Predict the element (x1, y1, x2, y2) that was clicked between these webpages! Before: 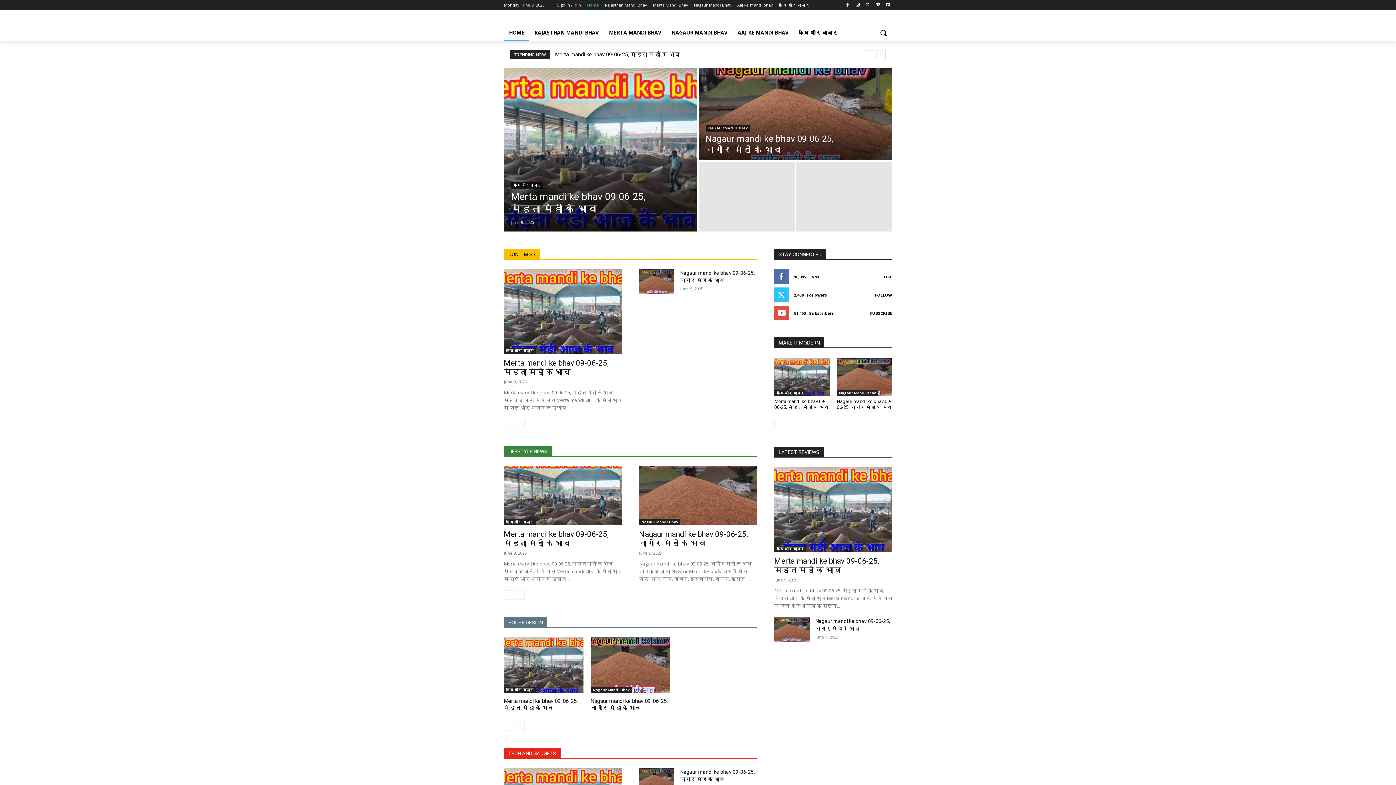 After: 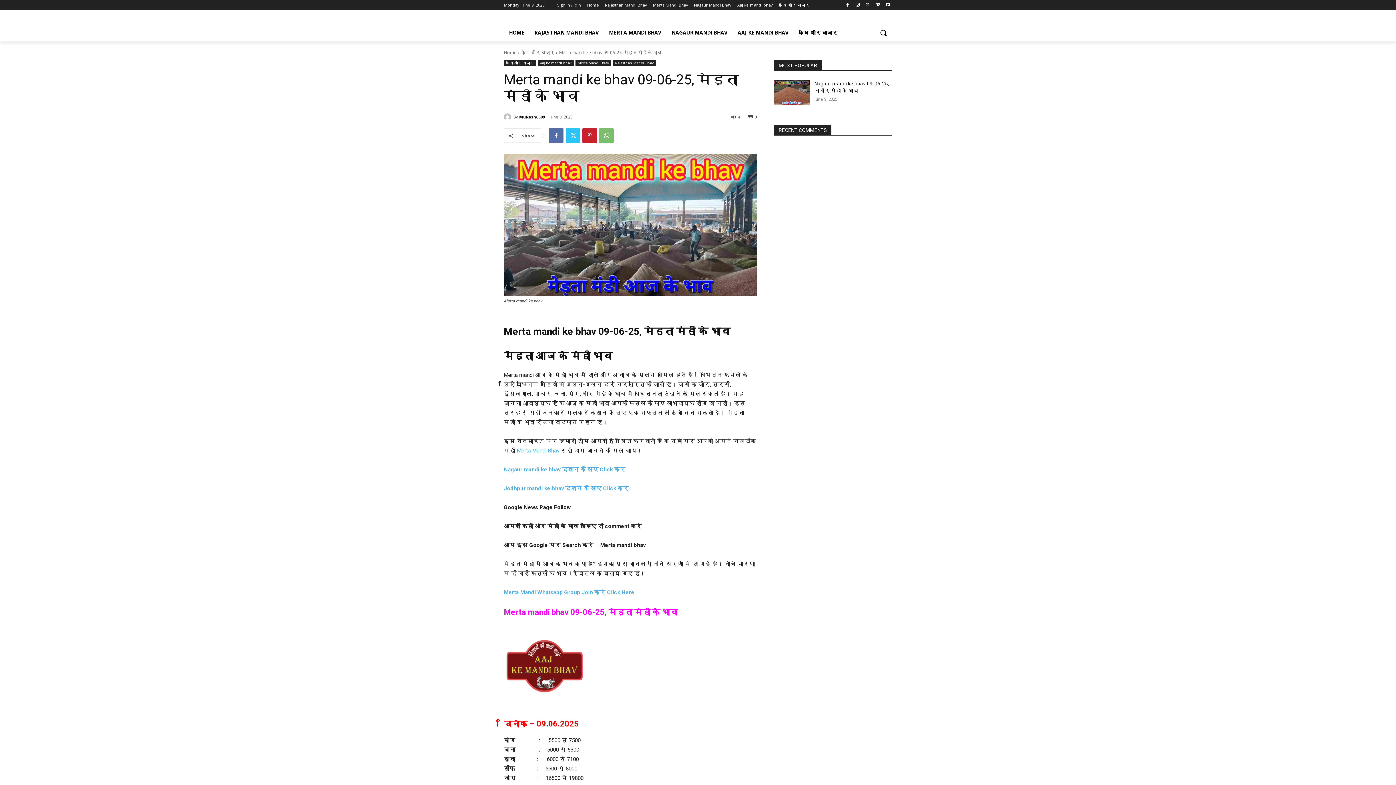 Action: label: Merta mandi ke bhav 09-06-25, मेड़ता मंडी के भाव bbox: (504, 530, 608, 548)